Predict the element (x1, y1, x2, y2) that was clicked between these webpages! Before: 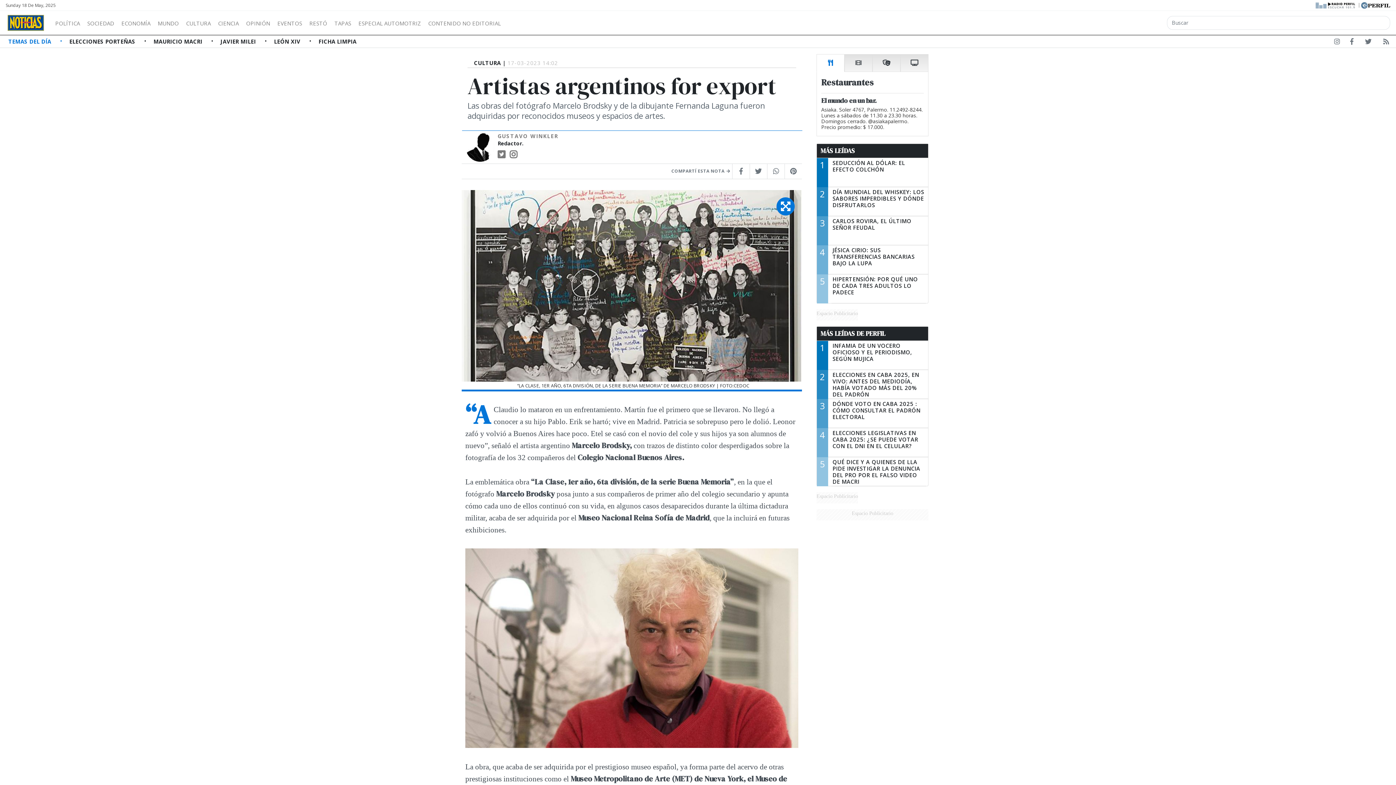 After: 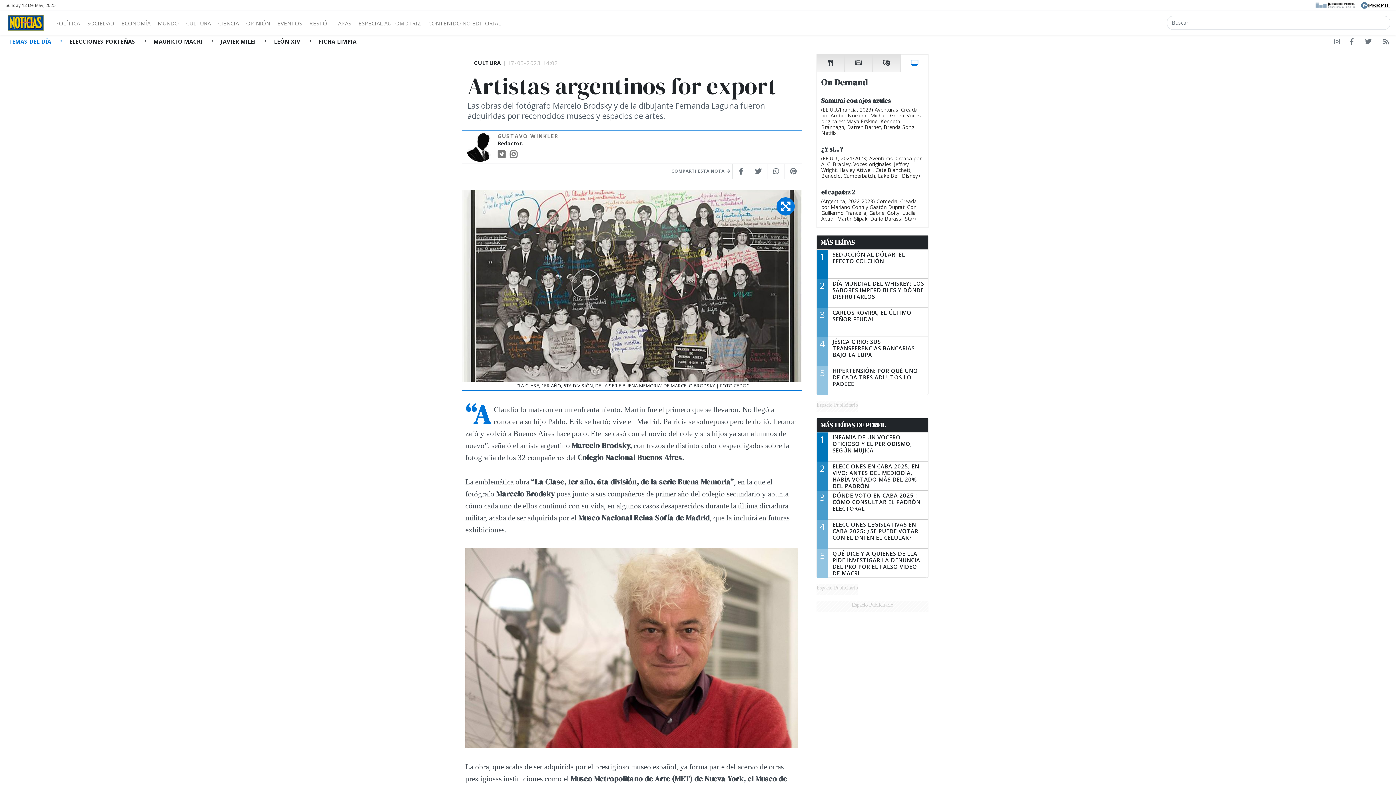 Action: bbox: (900, 54, 928, 72)